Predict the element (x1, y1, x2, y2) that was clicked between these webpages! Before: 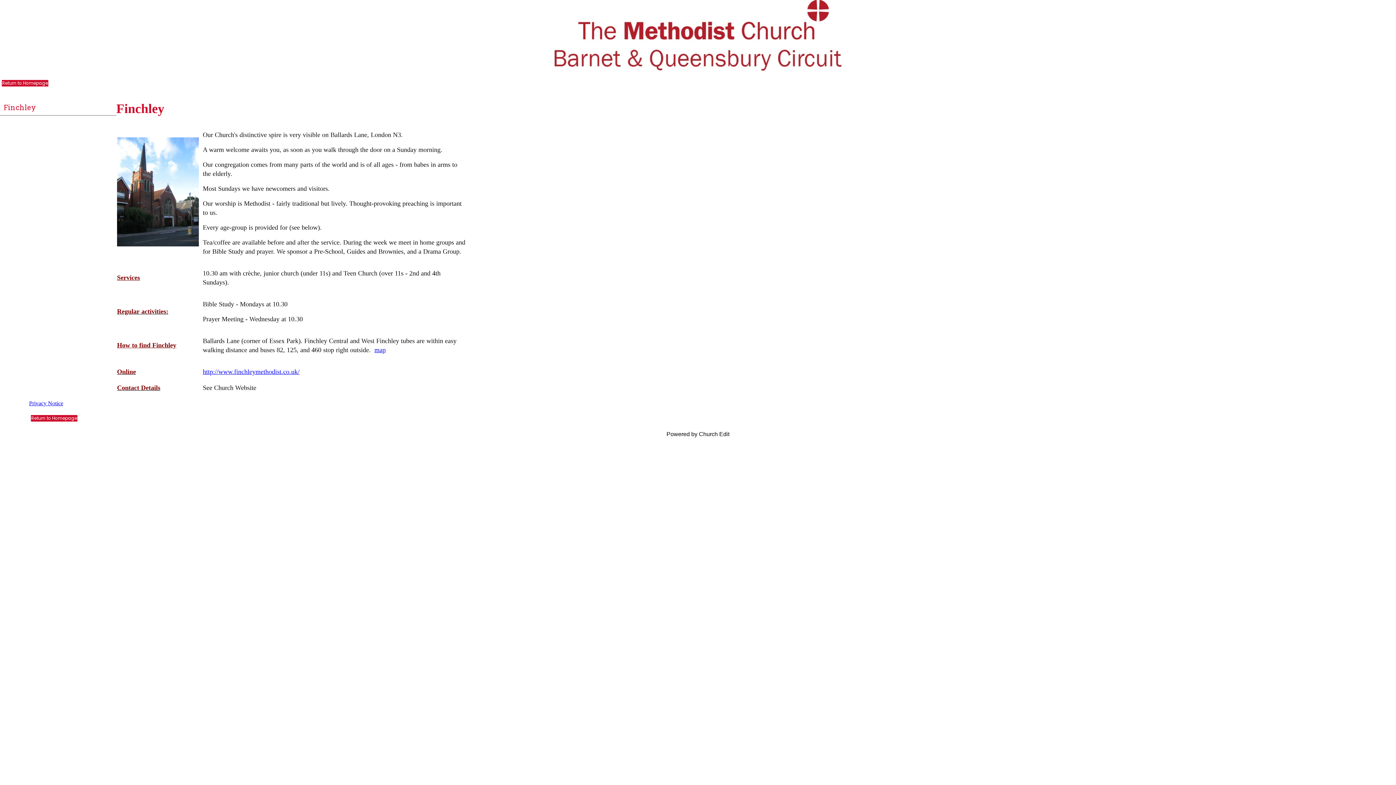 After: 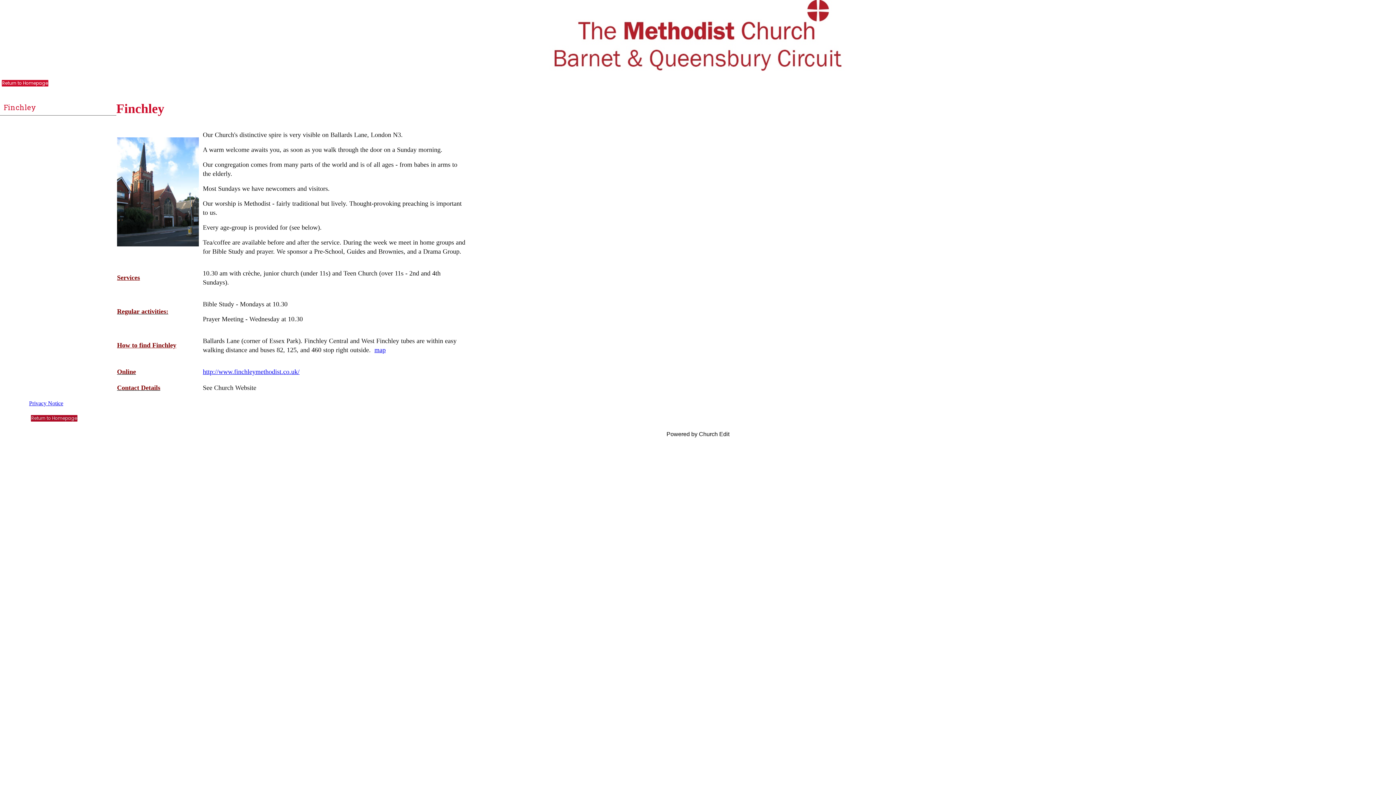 Action: label: Return to Homepage bbox: (30, 415, 77, 421)